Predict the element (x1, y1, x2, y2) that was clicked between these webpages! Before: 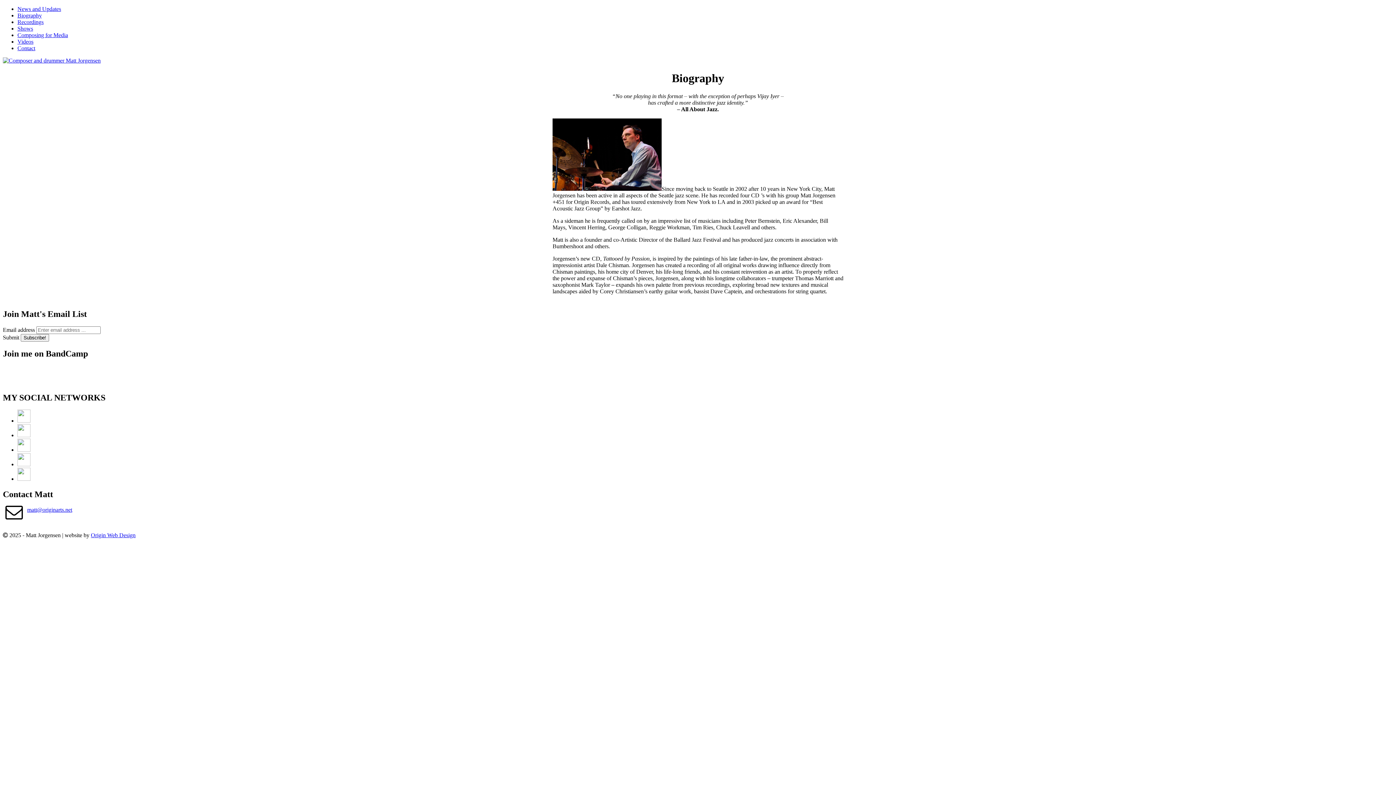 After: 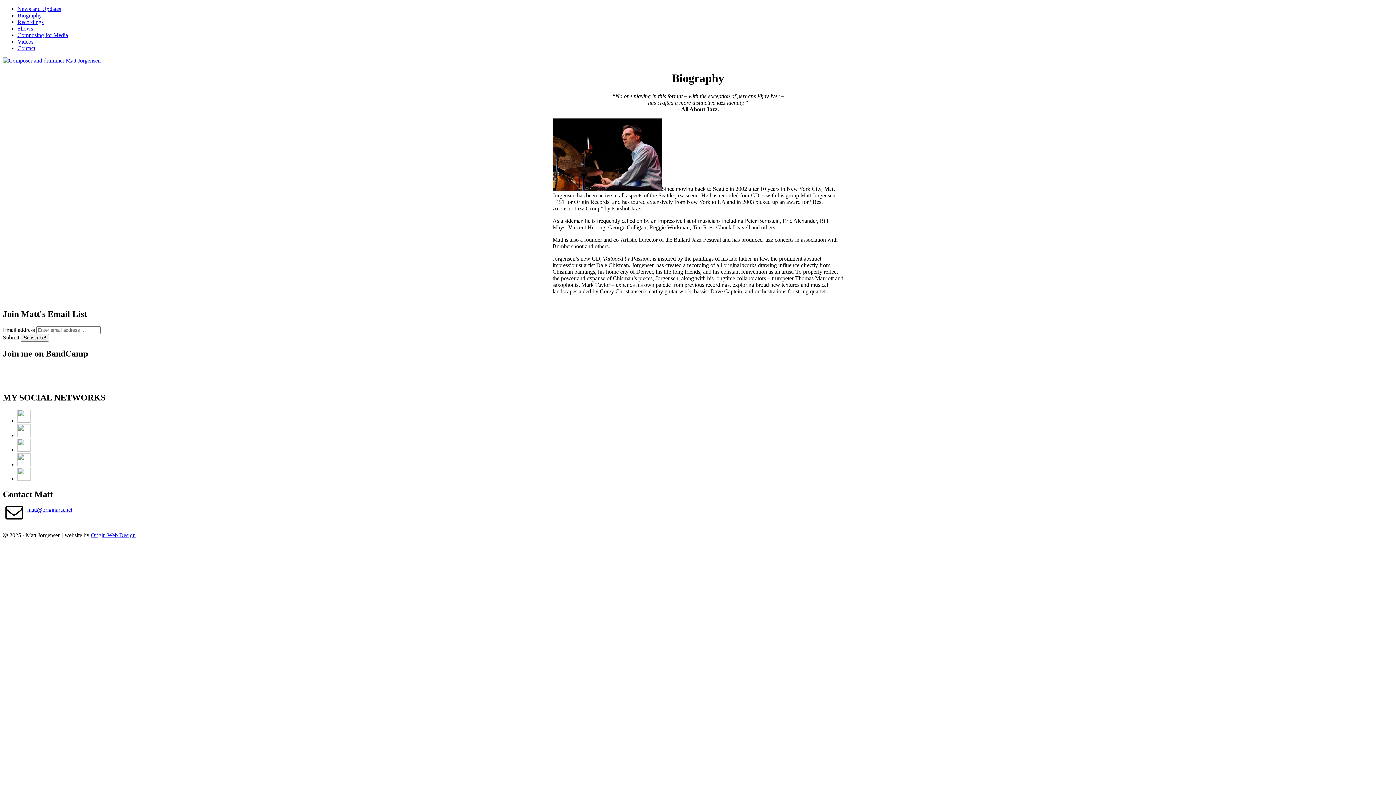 Action: label: Biography bbox: (17, 12, 41, 18)